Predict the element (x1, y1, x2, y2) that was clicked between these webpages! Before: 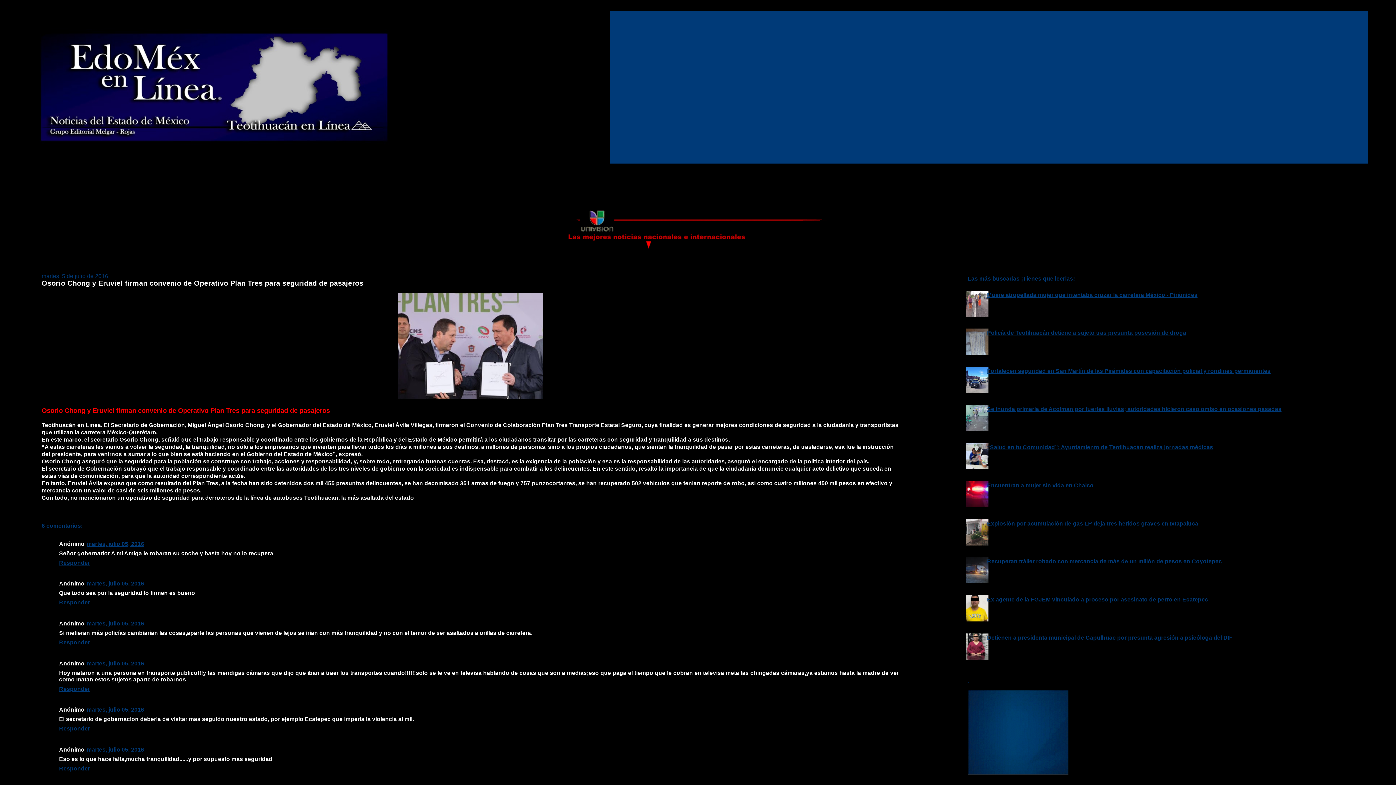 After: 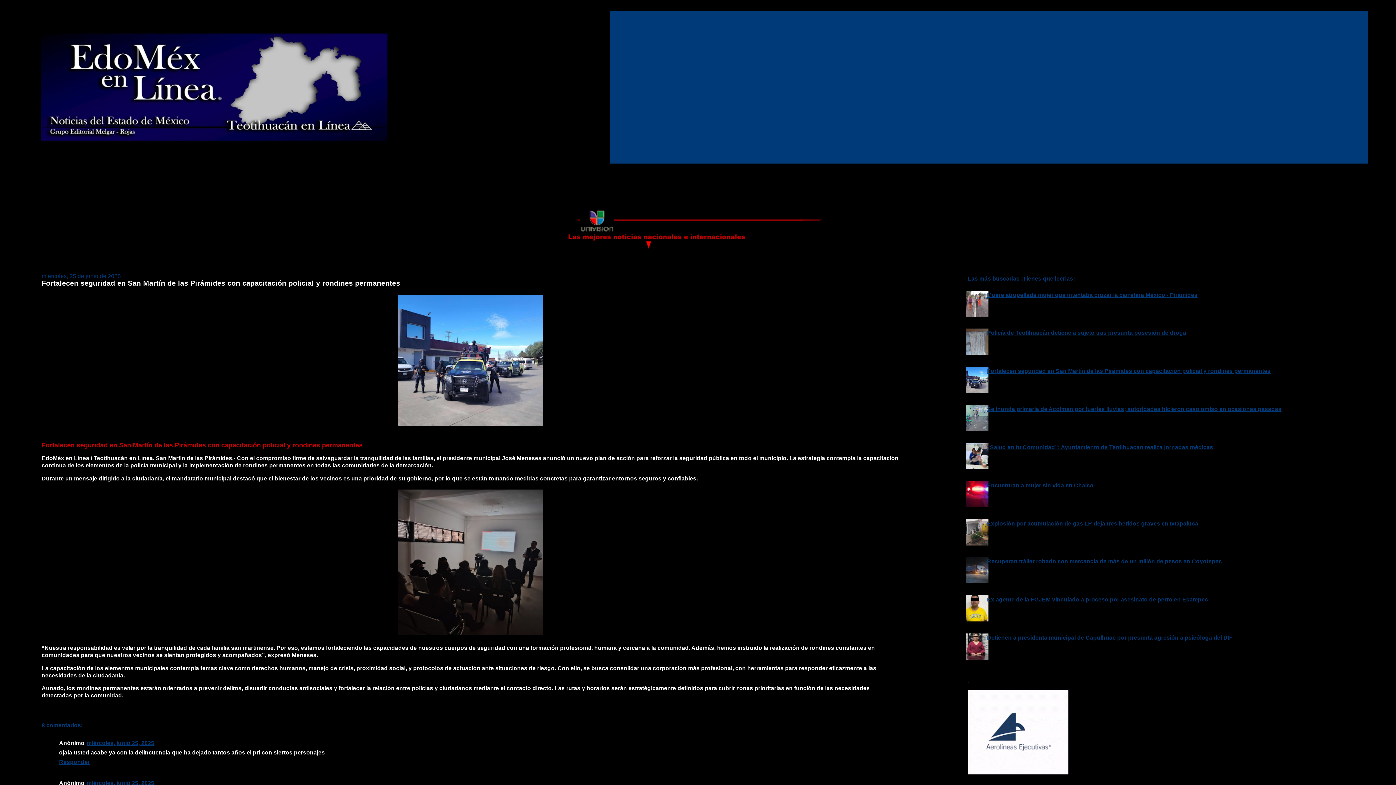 Action: label: Fortalecen seguridad en San Martín de las Pirámides con capacitación policial y rondines permanentes bbox: (987, 368, 1270, 374)